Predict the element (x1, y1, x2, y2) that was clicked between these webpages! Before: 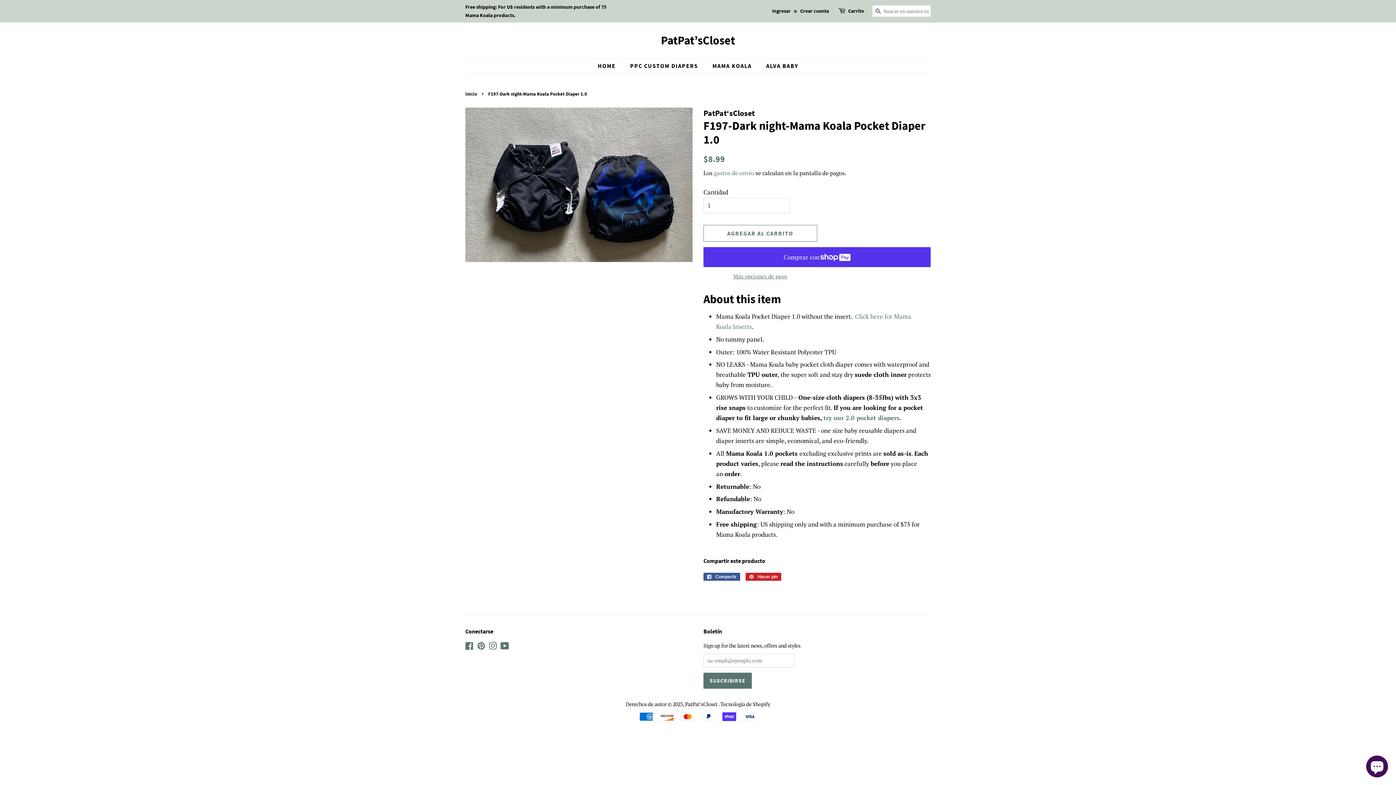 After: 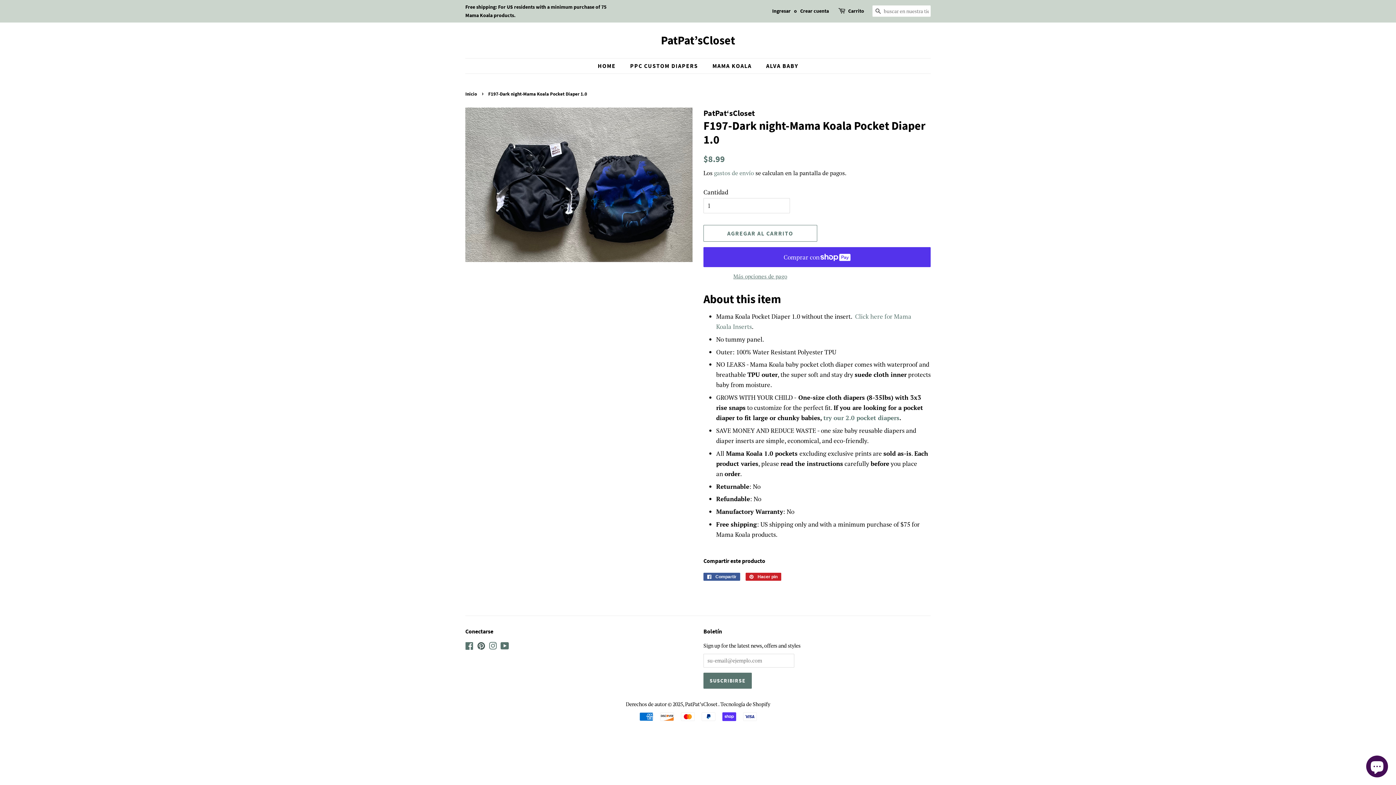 Action: label: Pinterest bbox: (477, 643, 485, 650)